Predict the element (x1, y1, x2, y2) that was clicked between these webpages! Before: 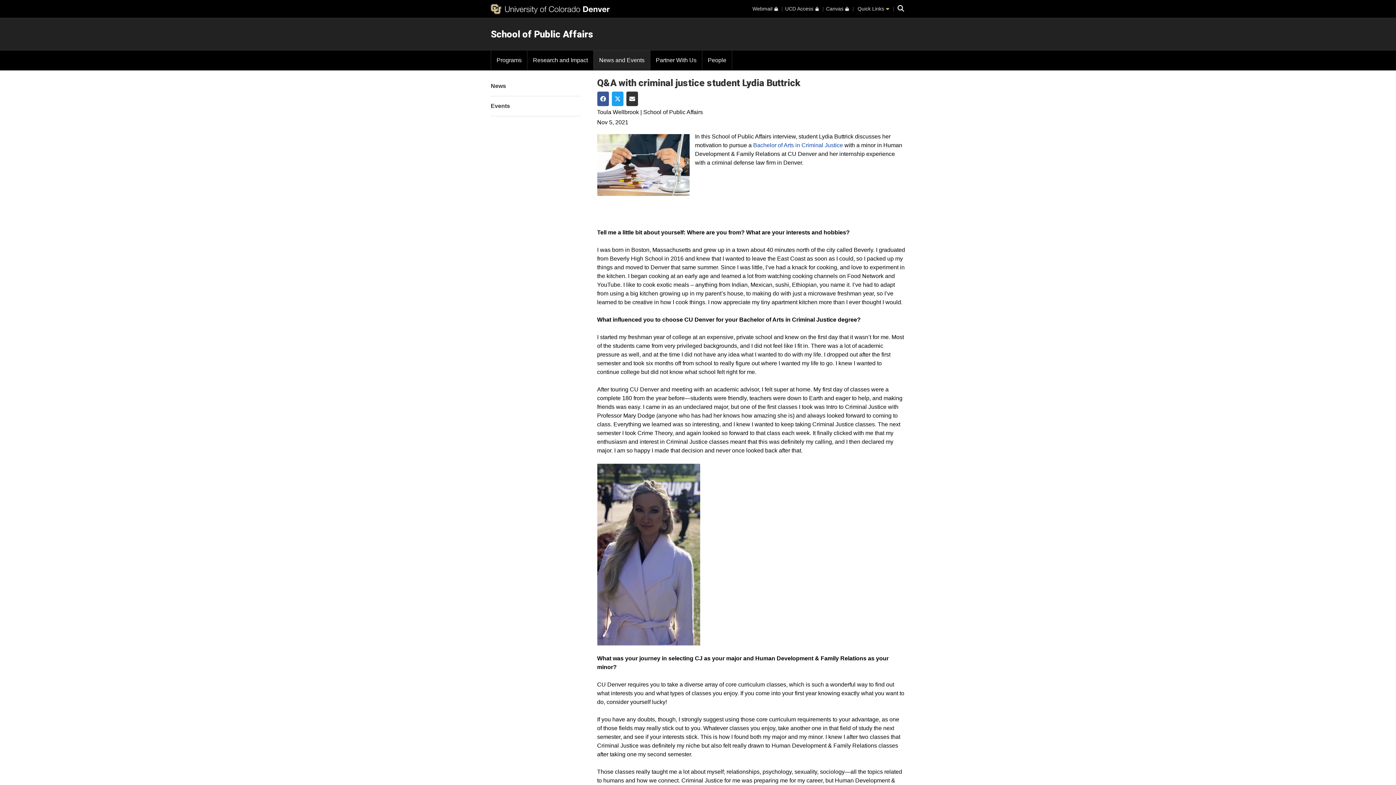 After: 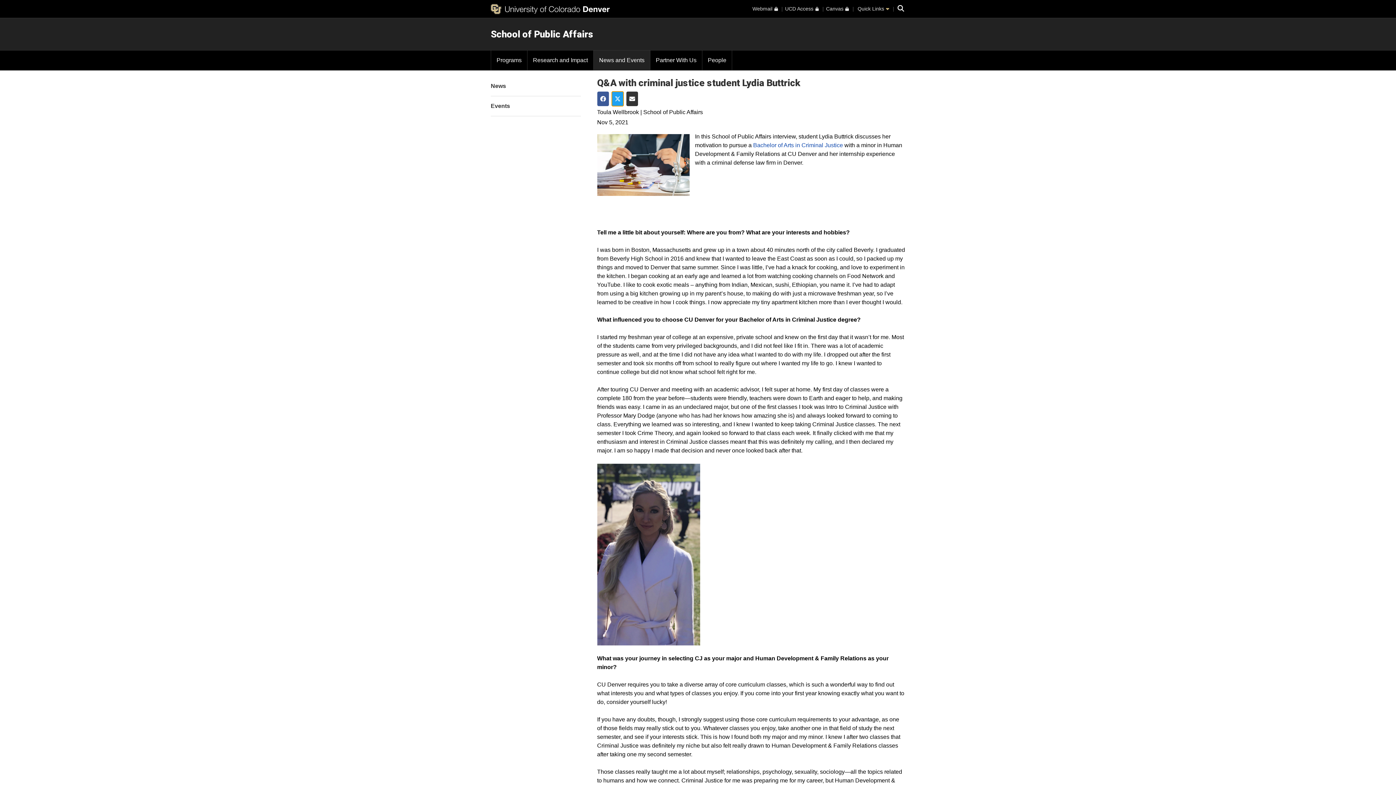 Action: bbox: (611, 91, 623, 106) label: Share on Twitter